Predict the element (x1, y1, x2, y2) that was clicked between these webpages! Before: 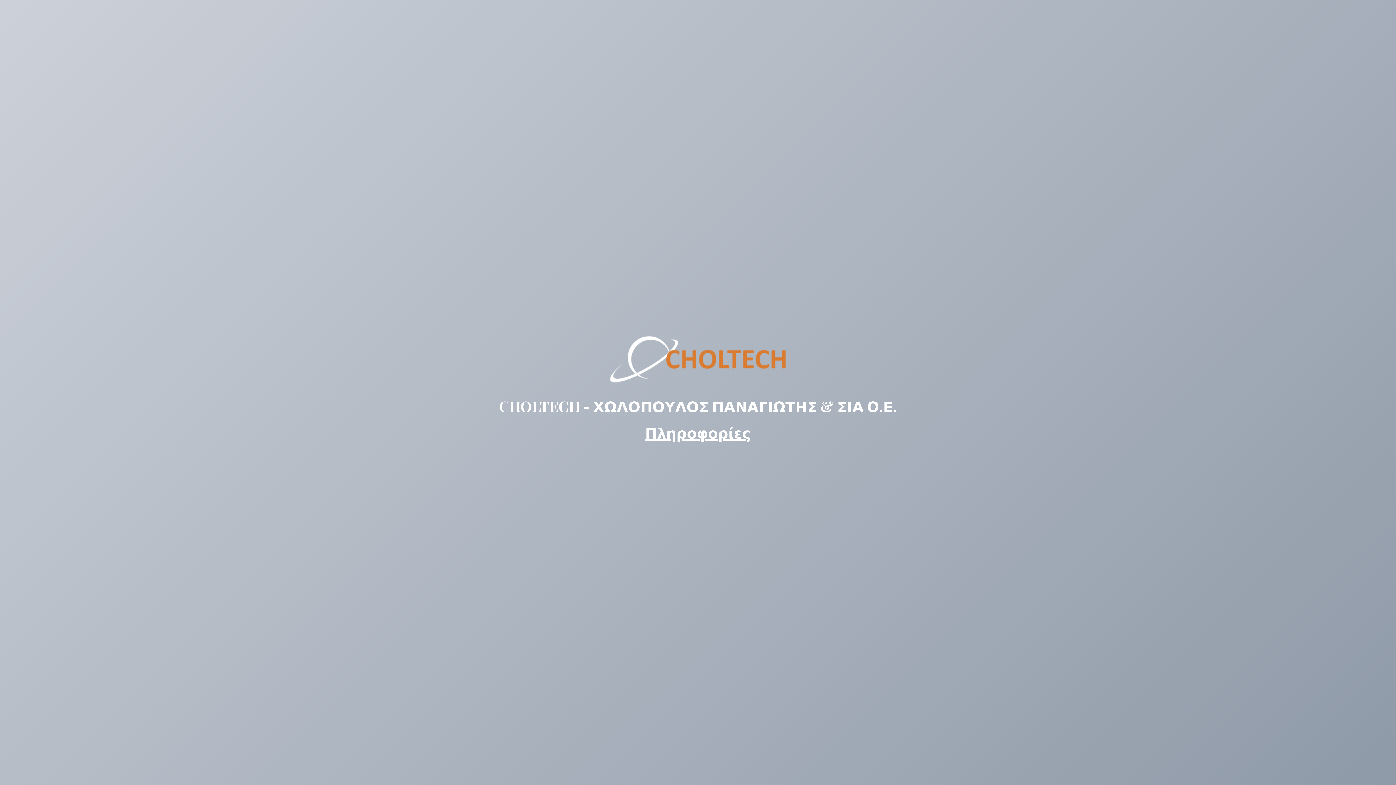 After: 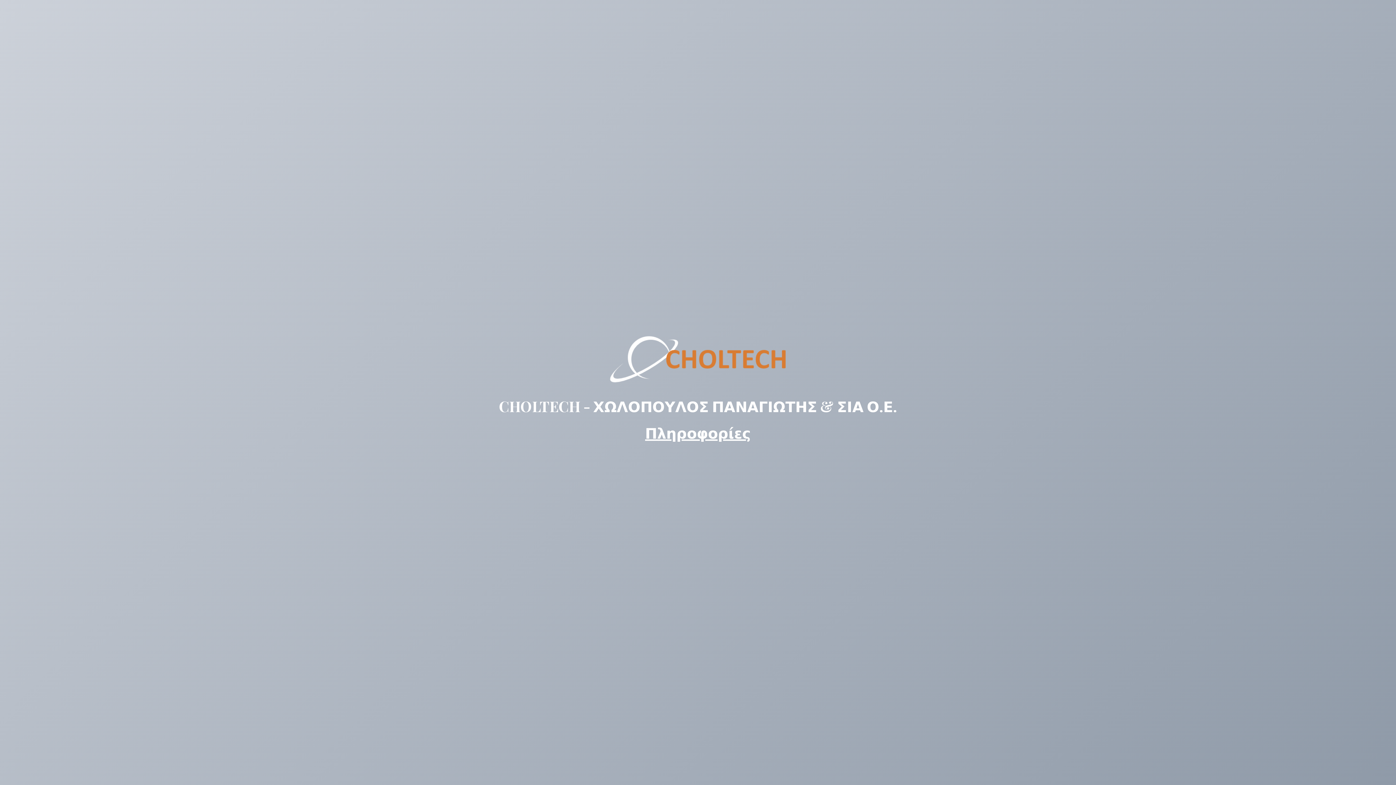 Action: bbox: (609, 376, 786, 384)